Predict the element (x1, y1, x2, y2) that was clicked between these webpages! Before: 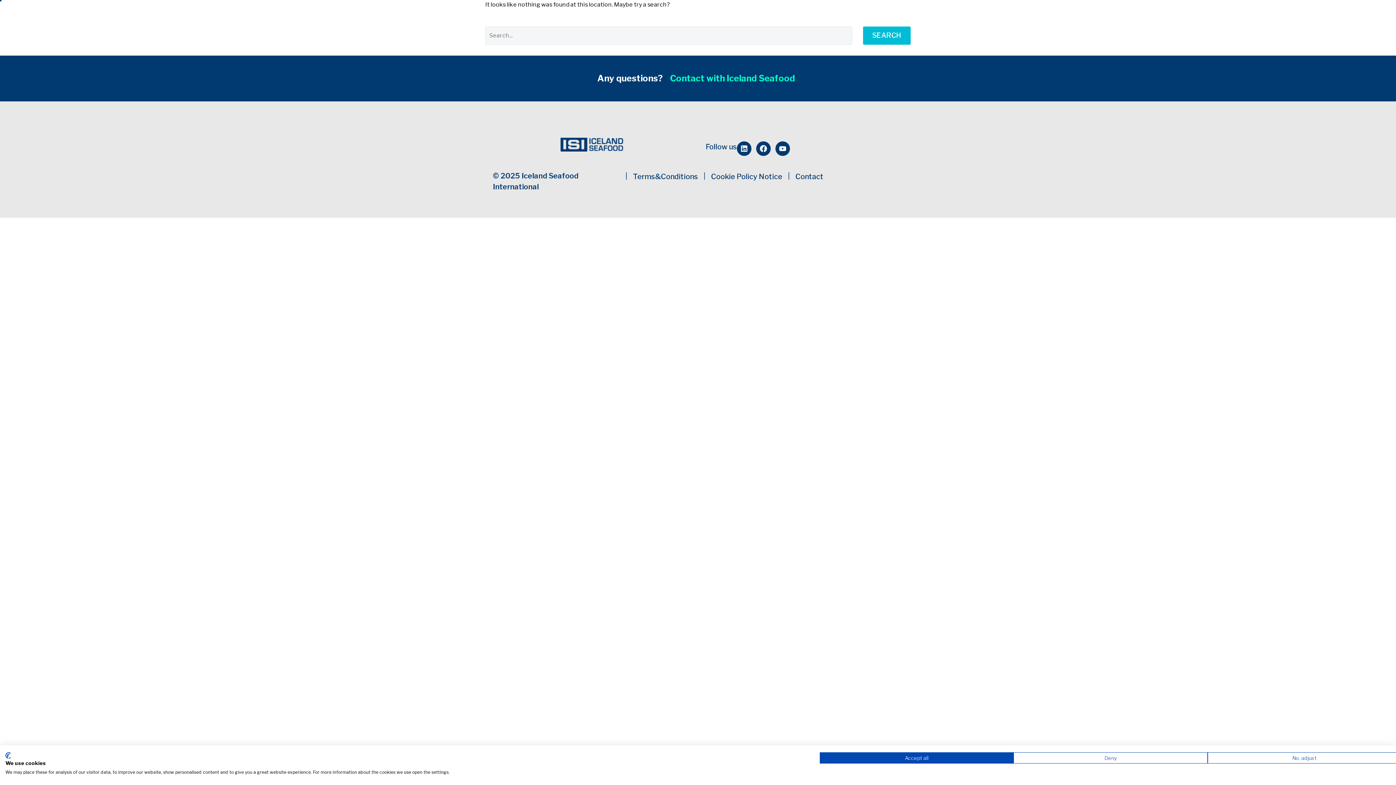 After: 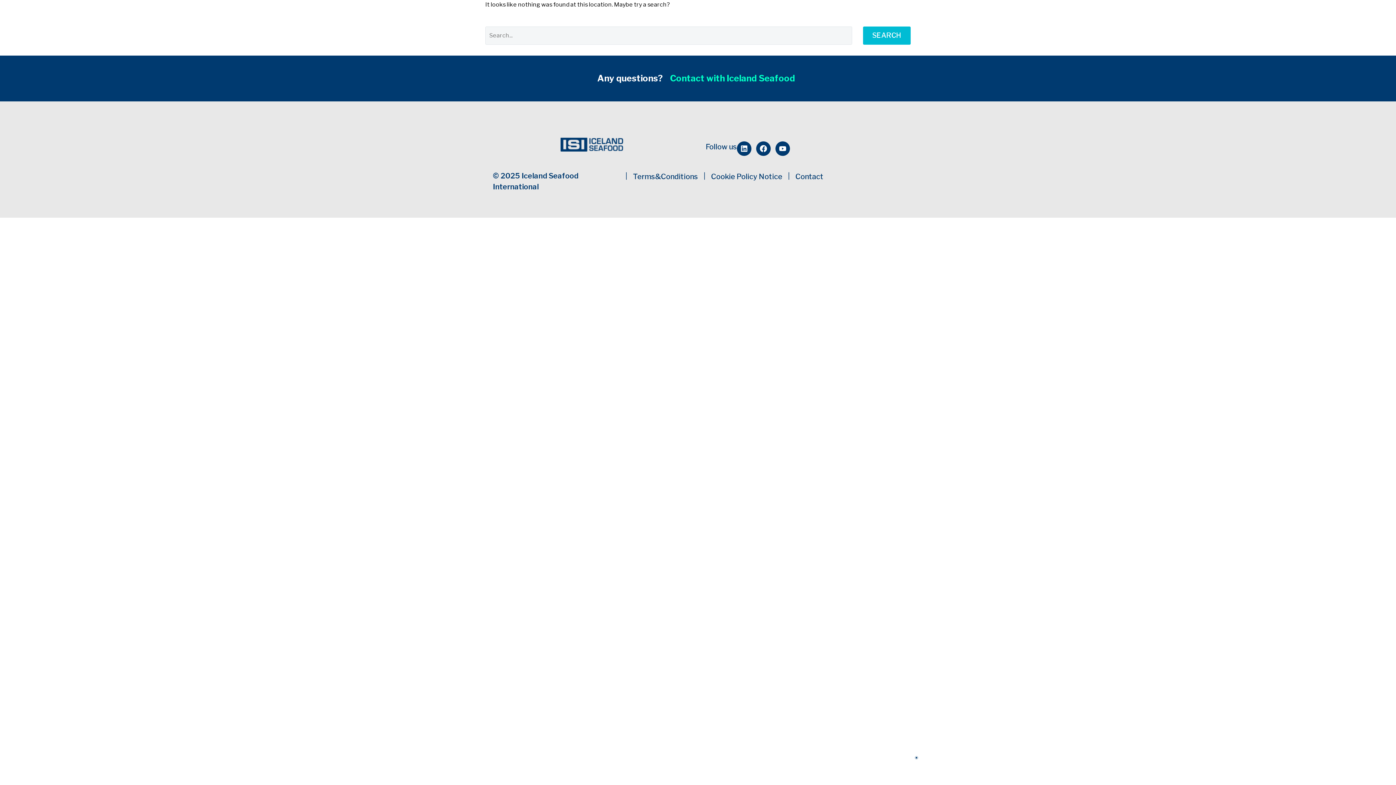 Action: bbox: (820, 752, 1013, 764) label: Accept all cookies